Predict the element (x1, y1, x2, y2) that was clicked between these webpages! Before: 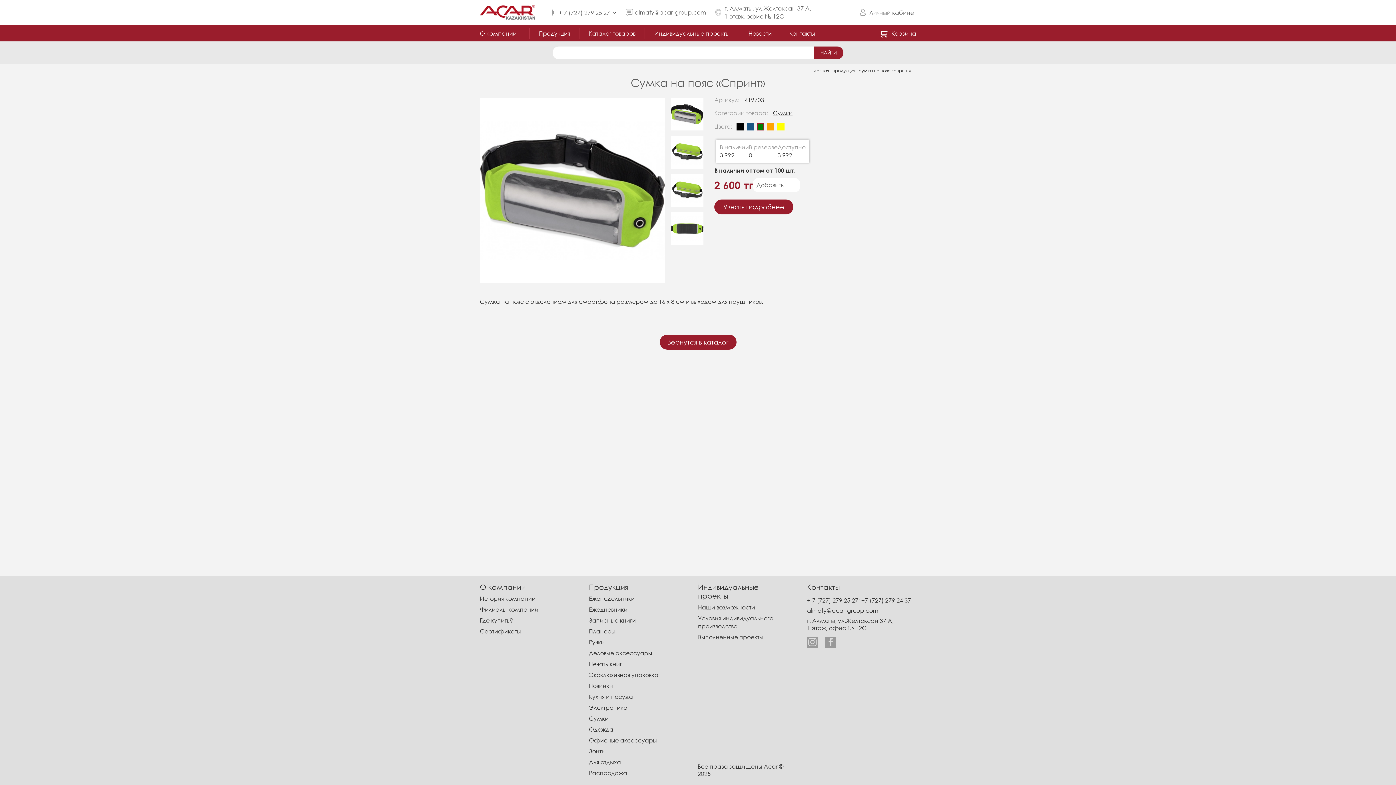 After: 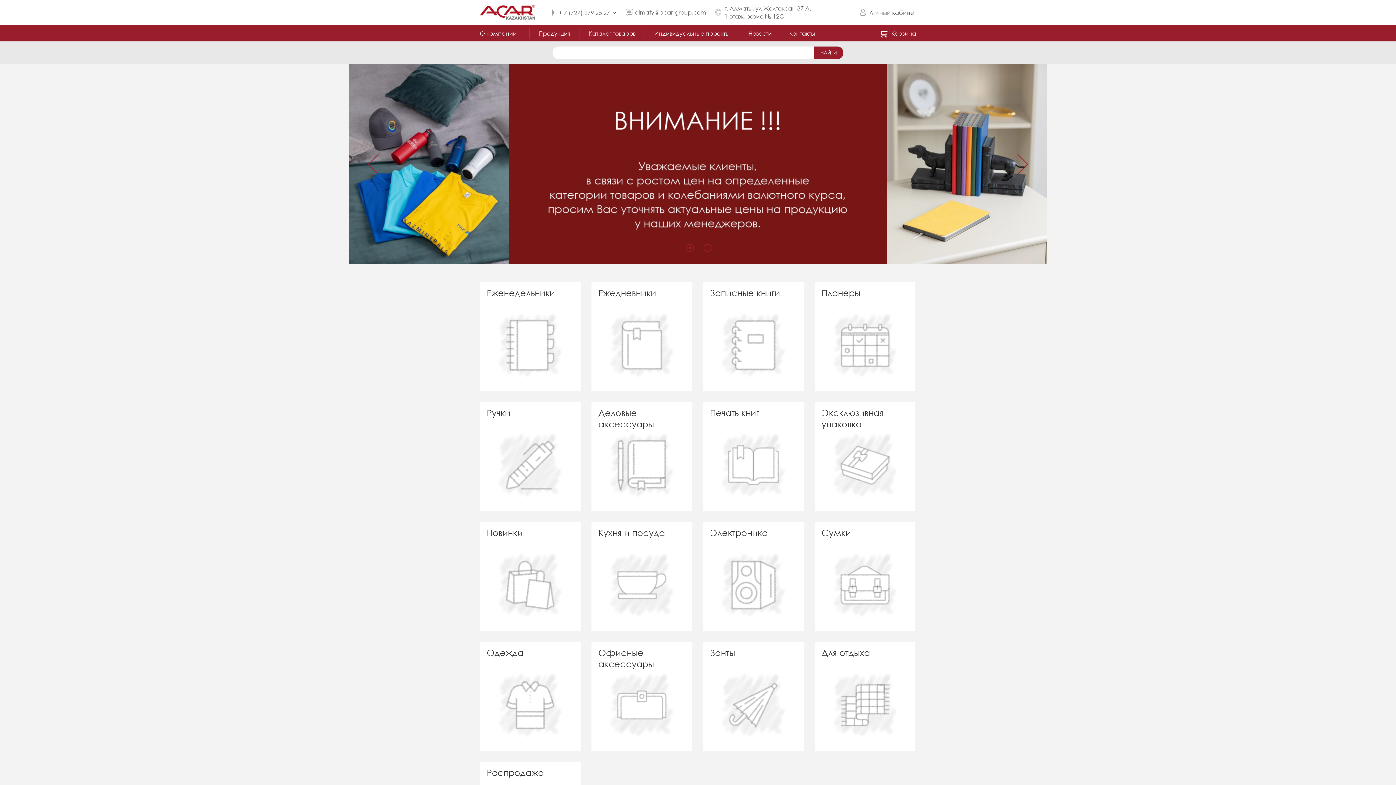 Action: bbox: (480, 4, 535, 21)